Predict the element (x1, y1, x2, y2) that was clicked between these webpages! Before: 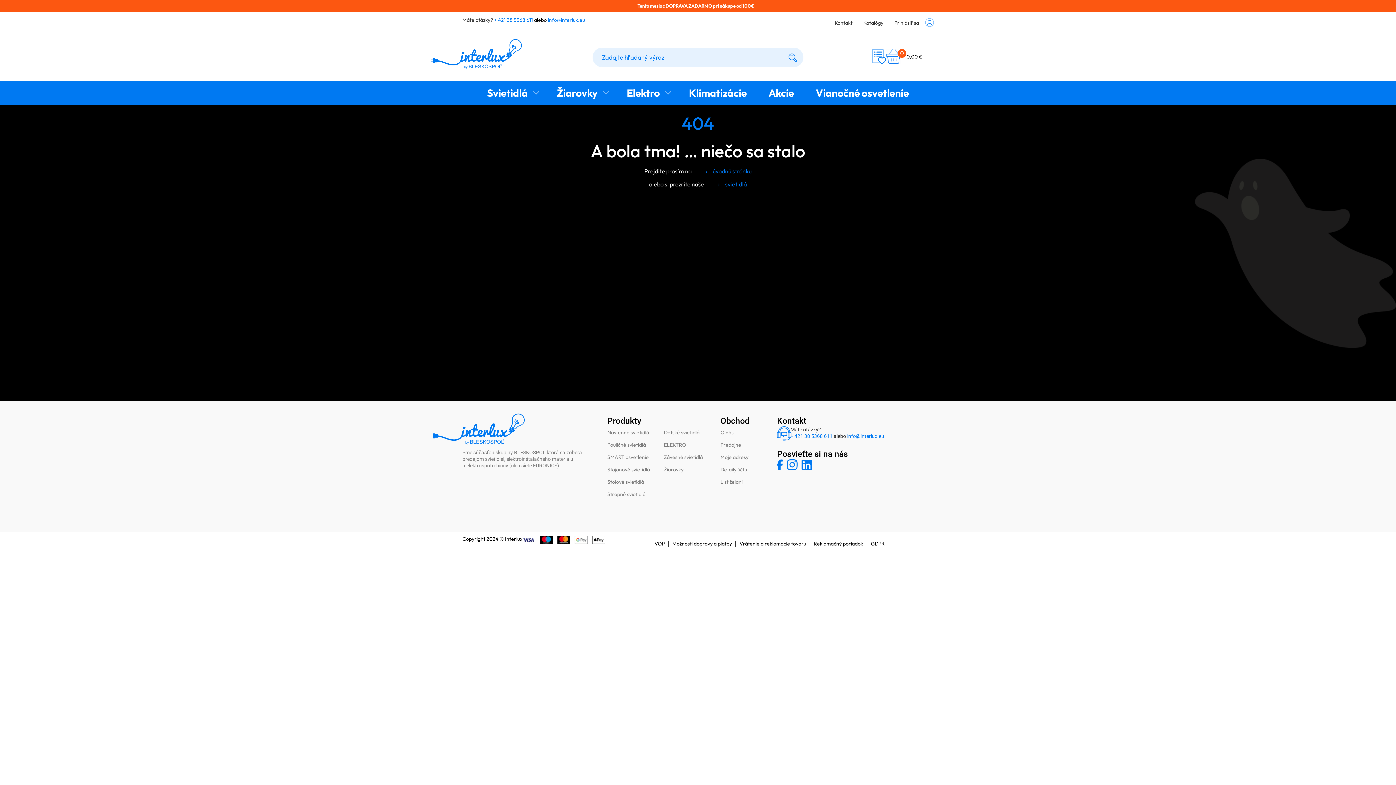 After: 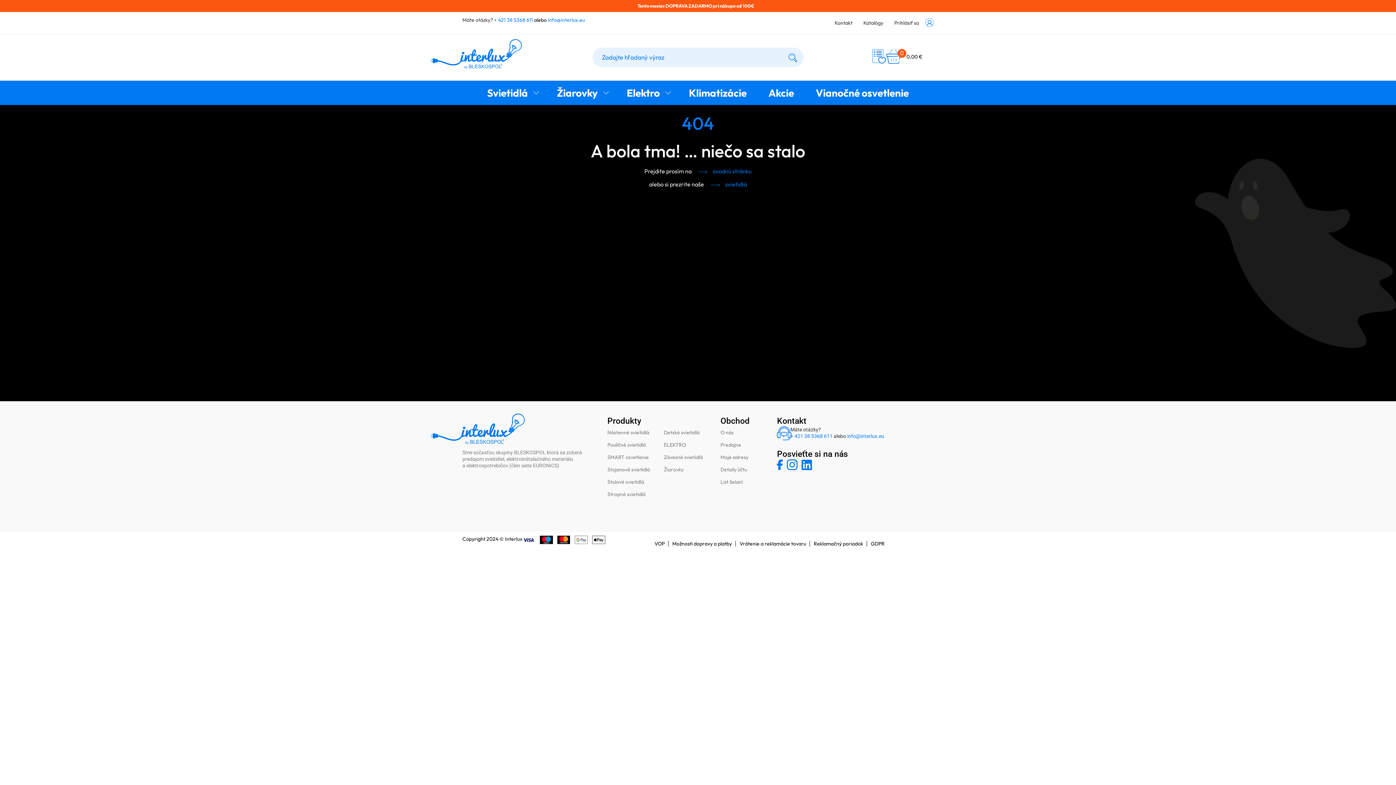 Action: bbox: (787, 459, 797, 470)